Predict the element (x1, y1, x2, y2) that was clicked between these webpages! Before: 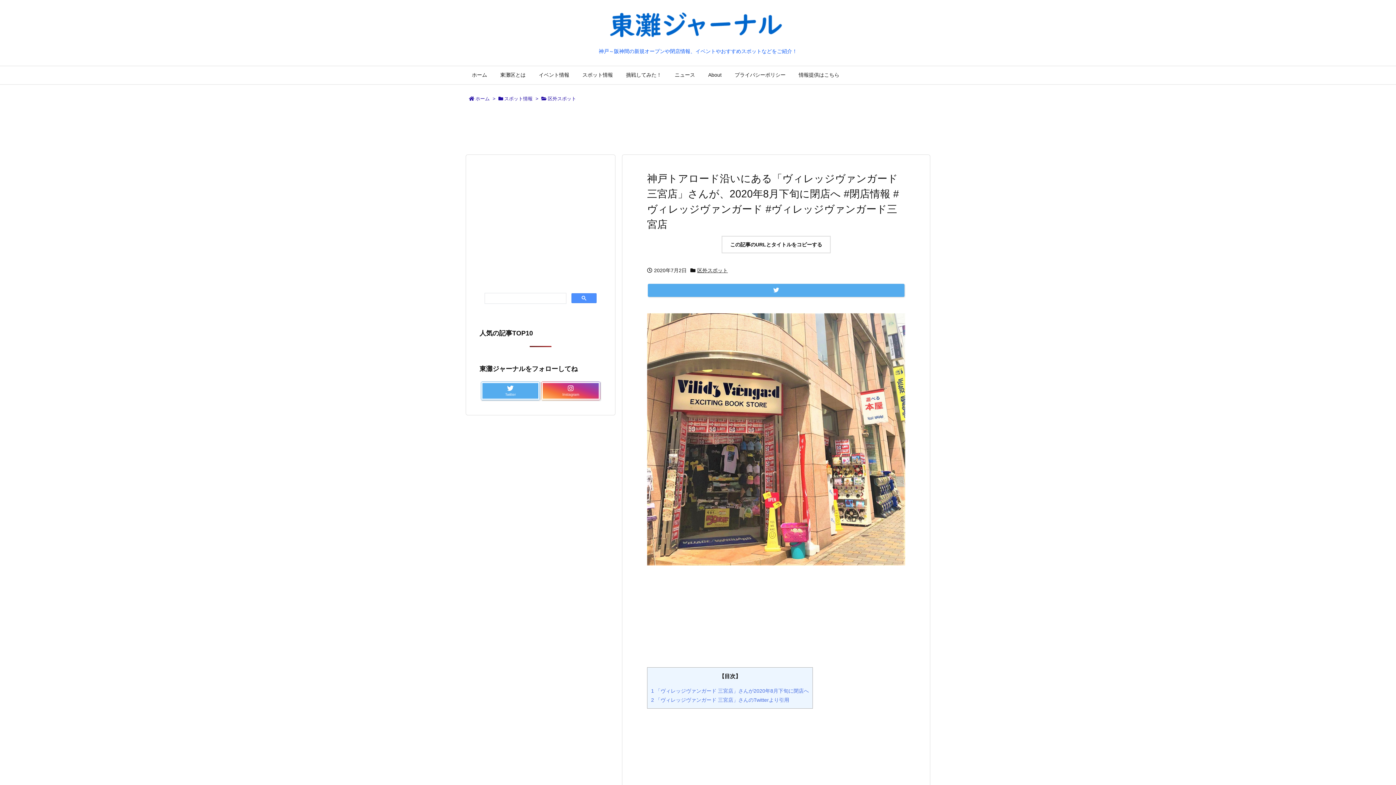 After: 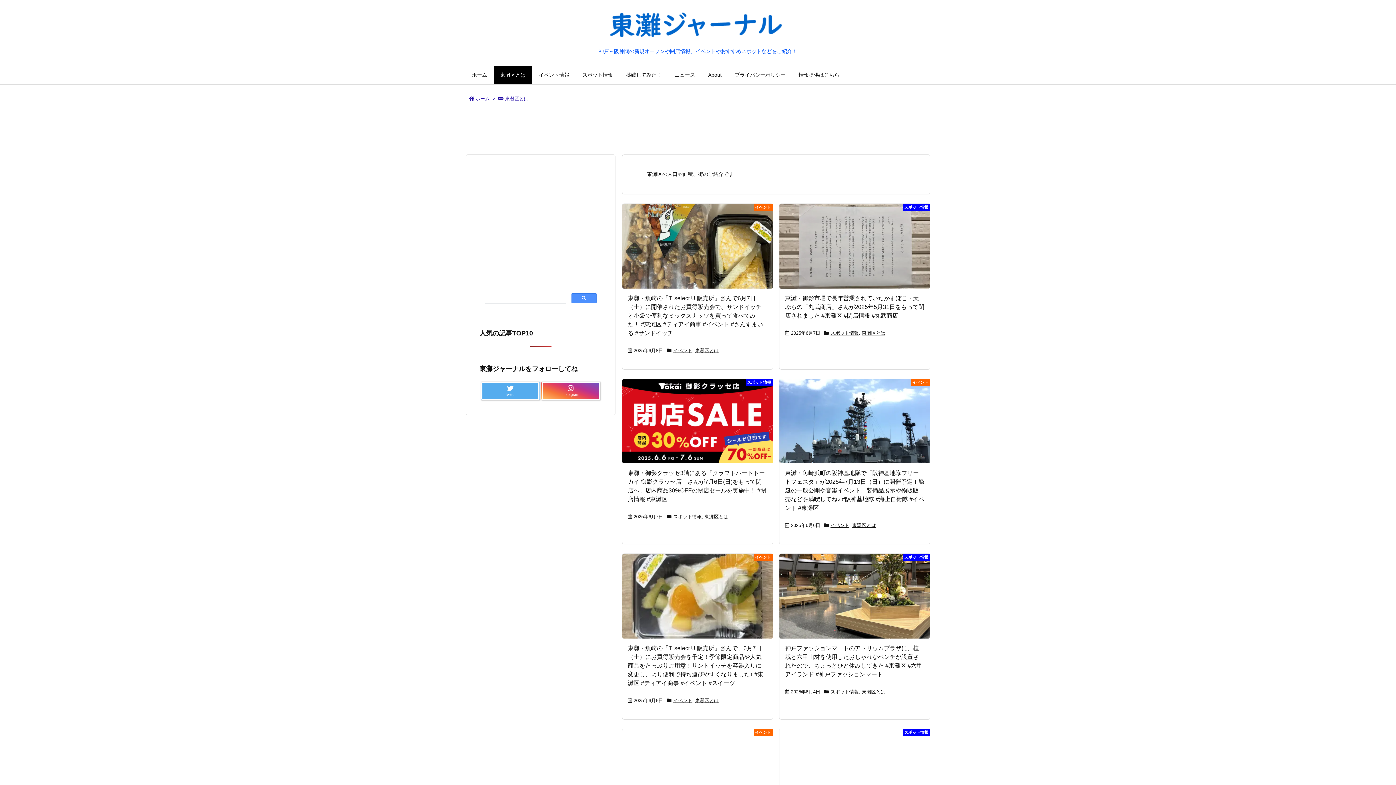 Action: label: 東灘区とは bbox: (493, 66, 532, 84)